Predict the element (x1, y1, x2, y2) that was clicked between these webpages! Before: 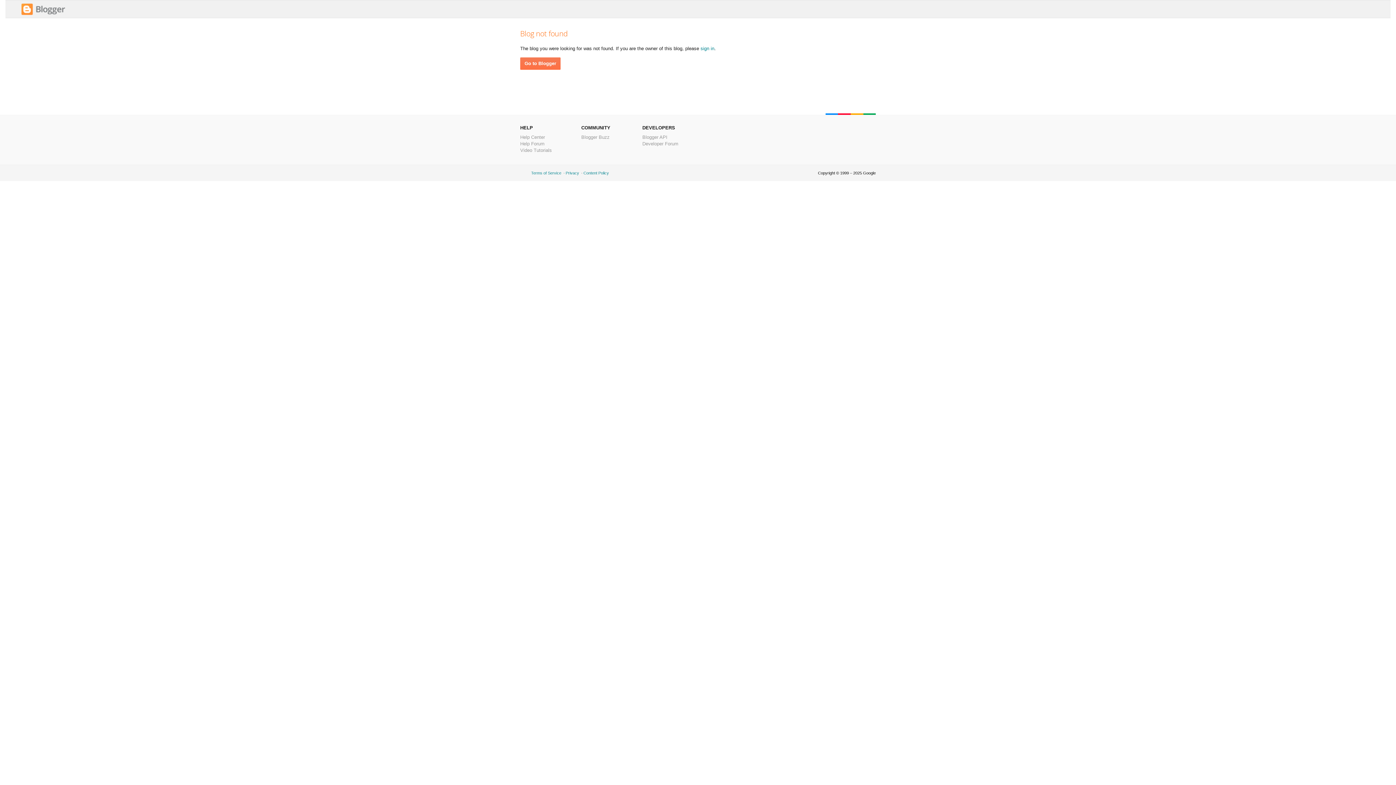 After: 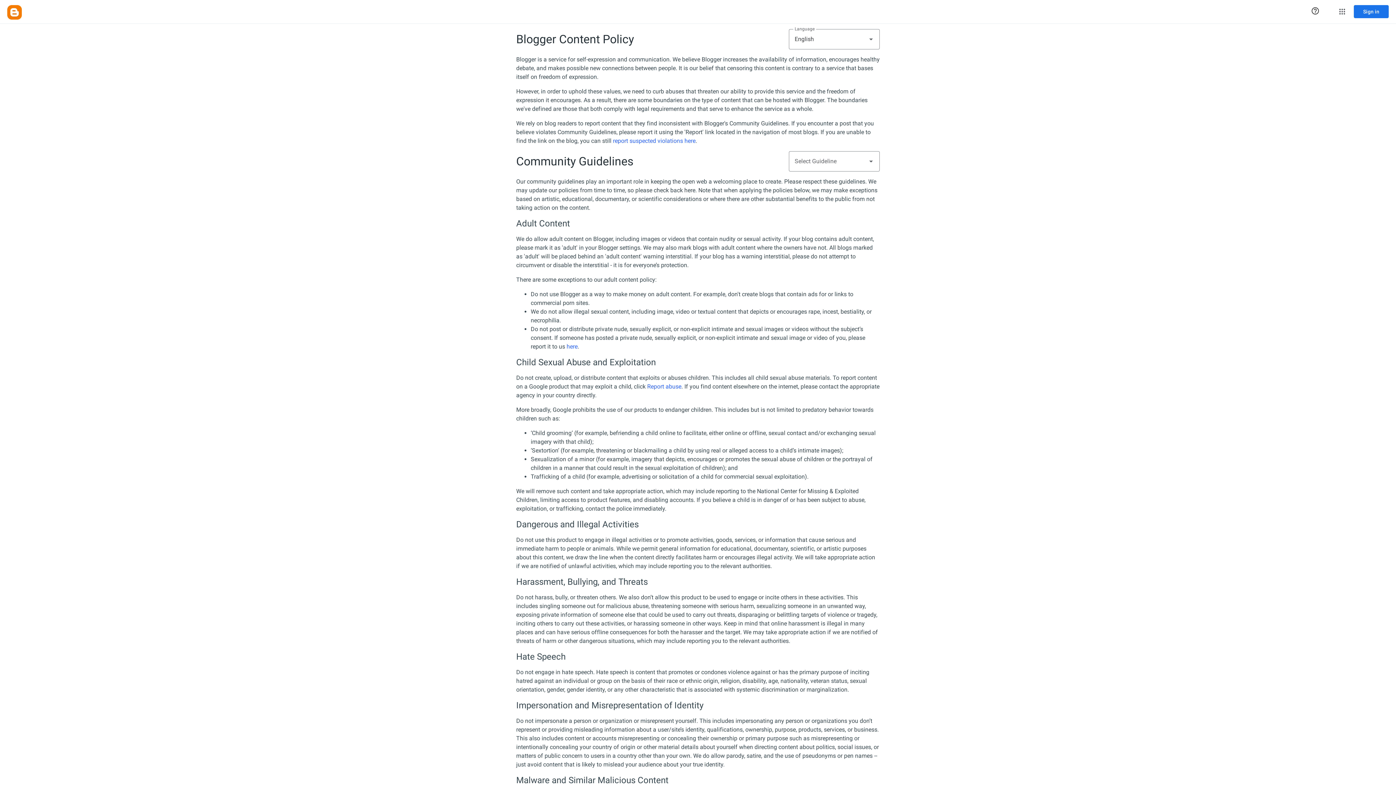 Action: bbox: (583, 170, 609, 175) label: Content Policy